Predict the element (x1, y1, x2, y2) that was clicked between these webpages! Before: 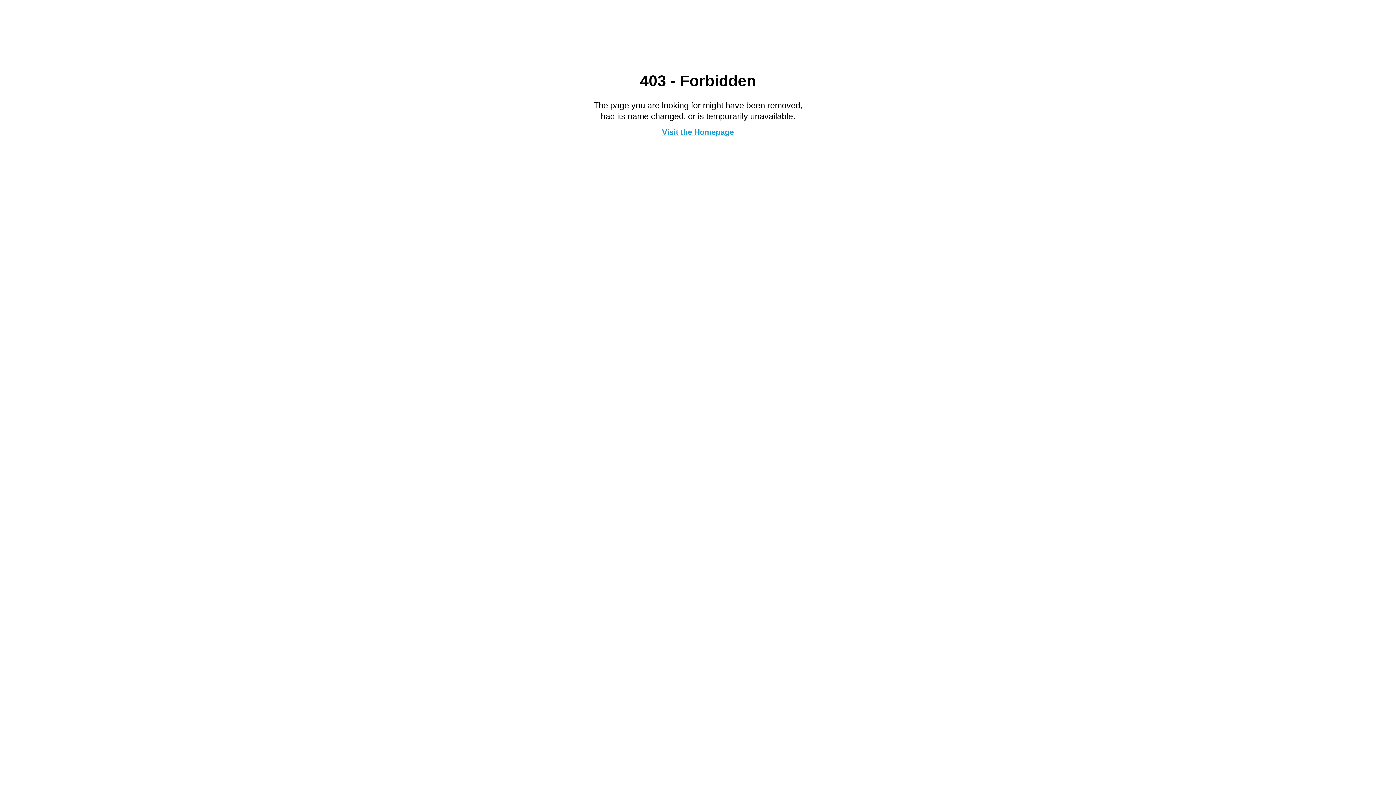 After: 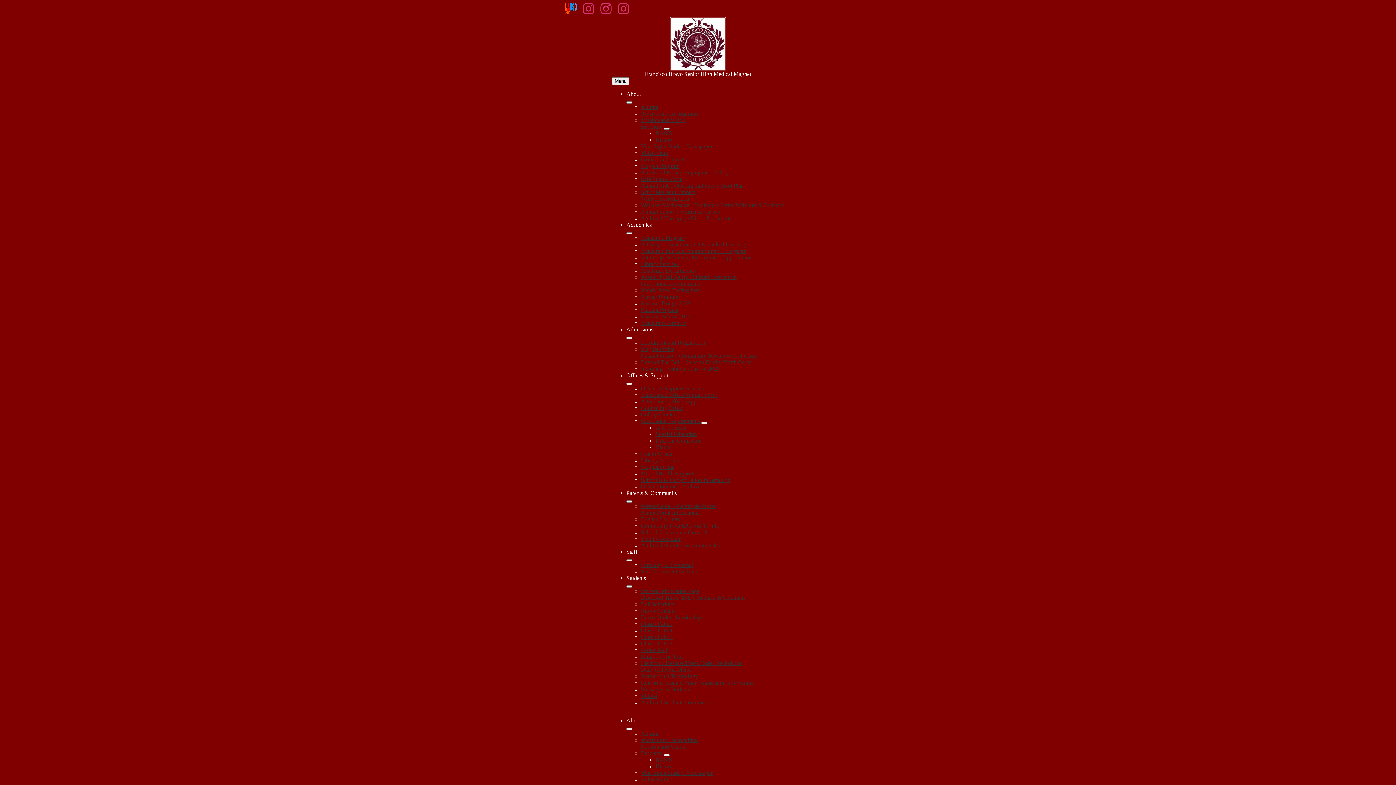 Action: bbox: (662, 127, 734, 136) label: Visit the Homepage